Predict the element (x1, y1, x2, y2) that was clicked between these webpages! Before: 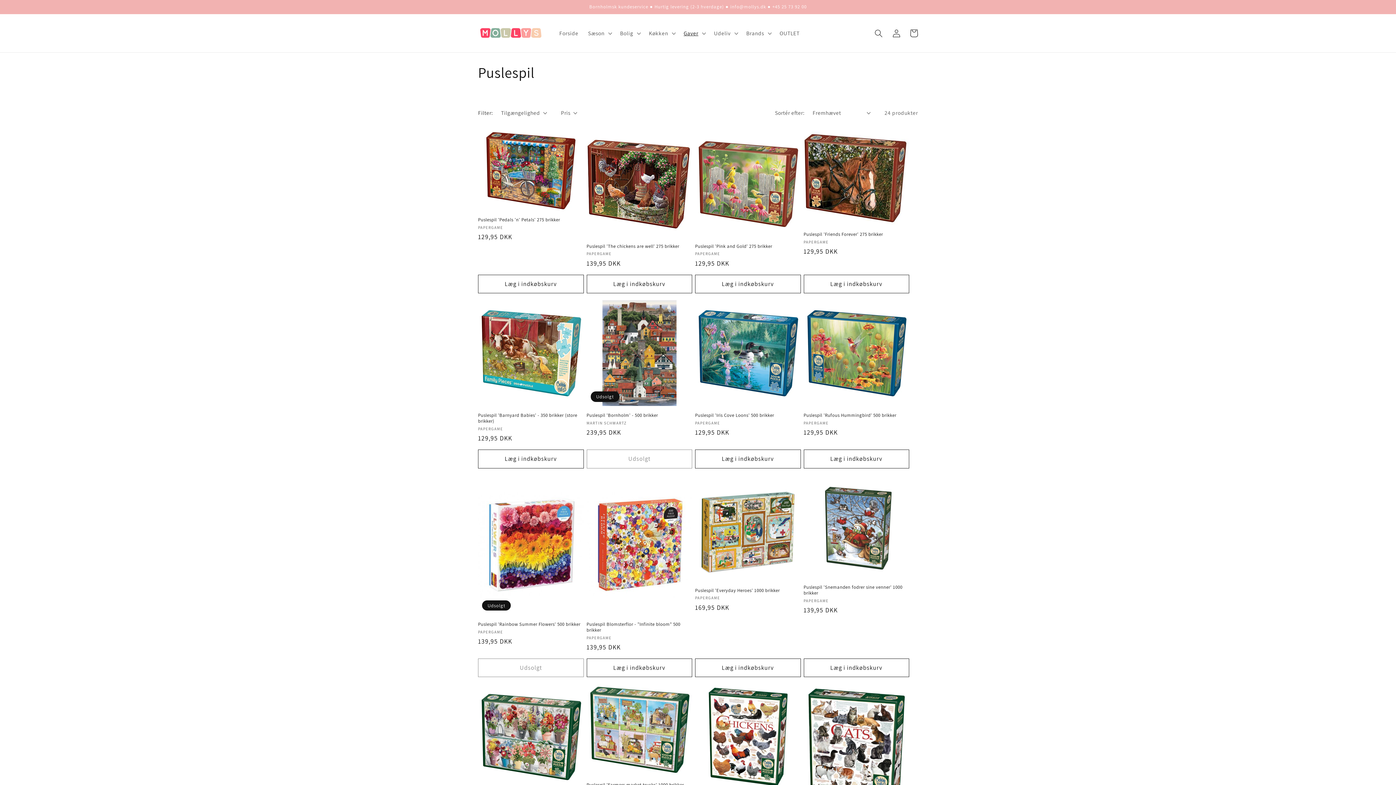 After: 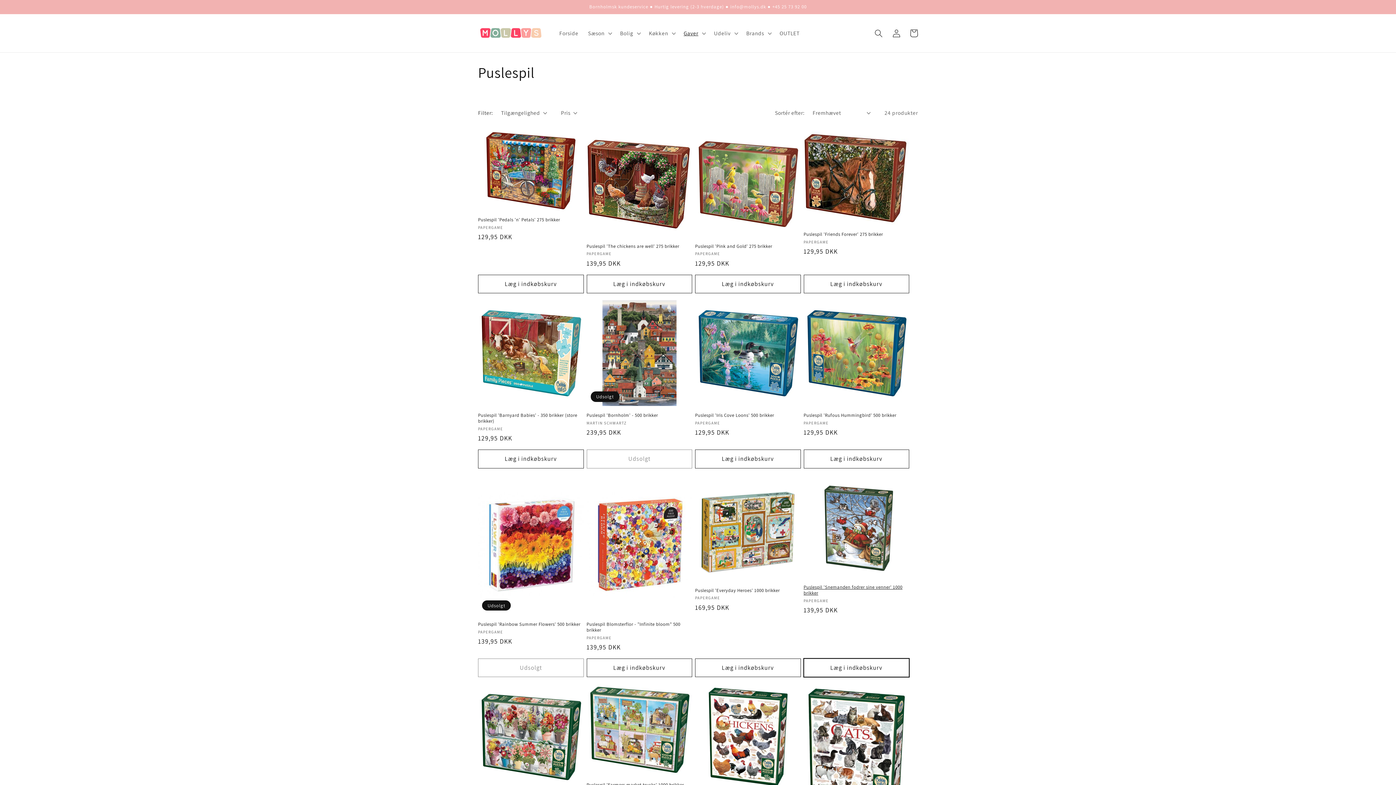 Action: label: Læg i indkøbskurv bbox: (803, 658, 909, 677)